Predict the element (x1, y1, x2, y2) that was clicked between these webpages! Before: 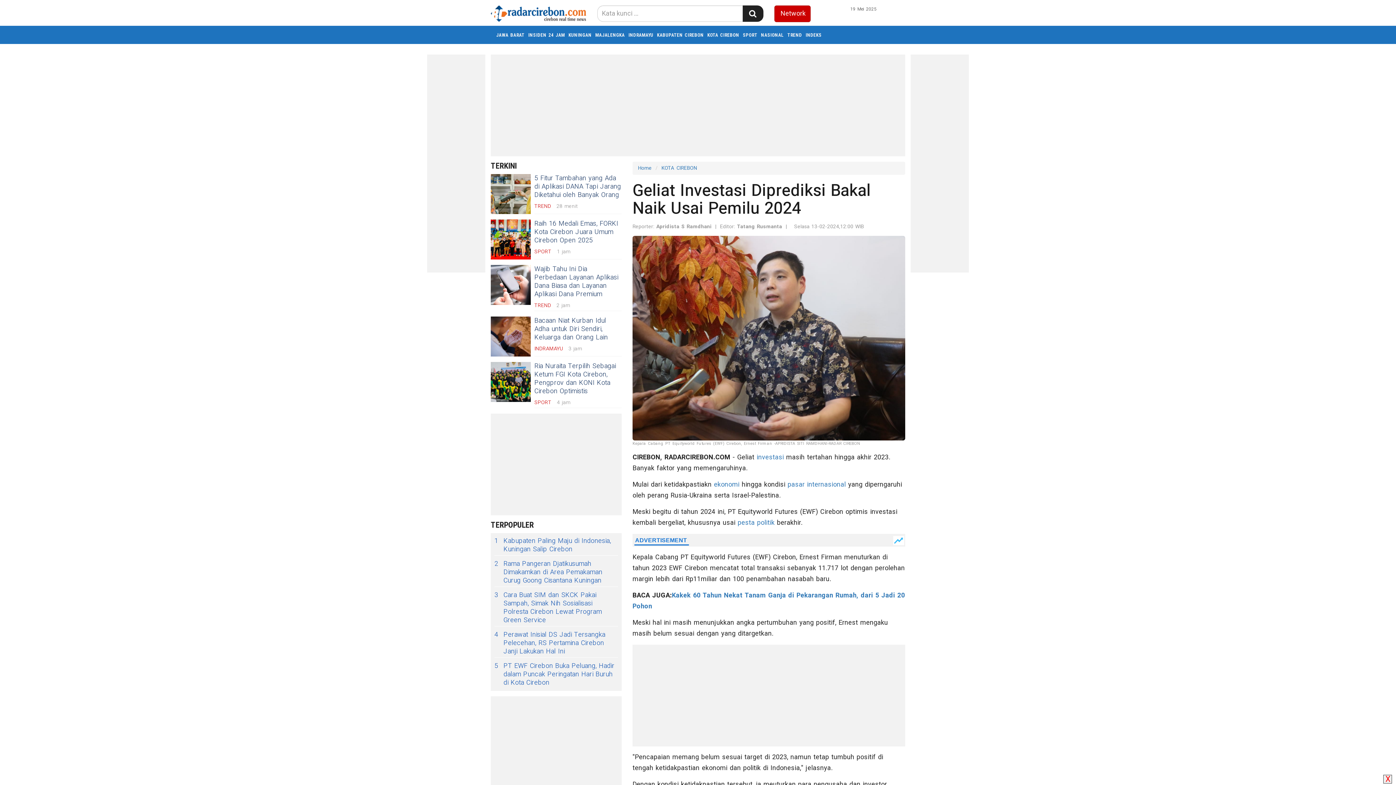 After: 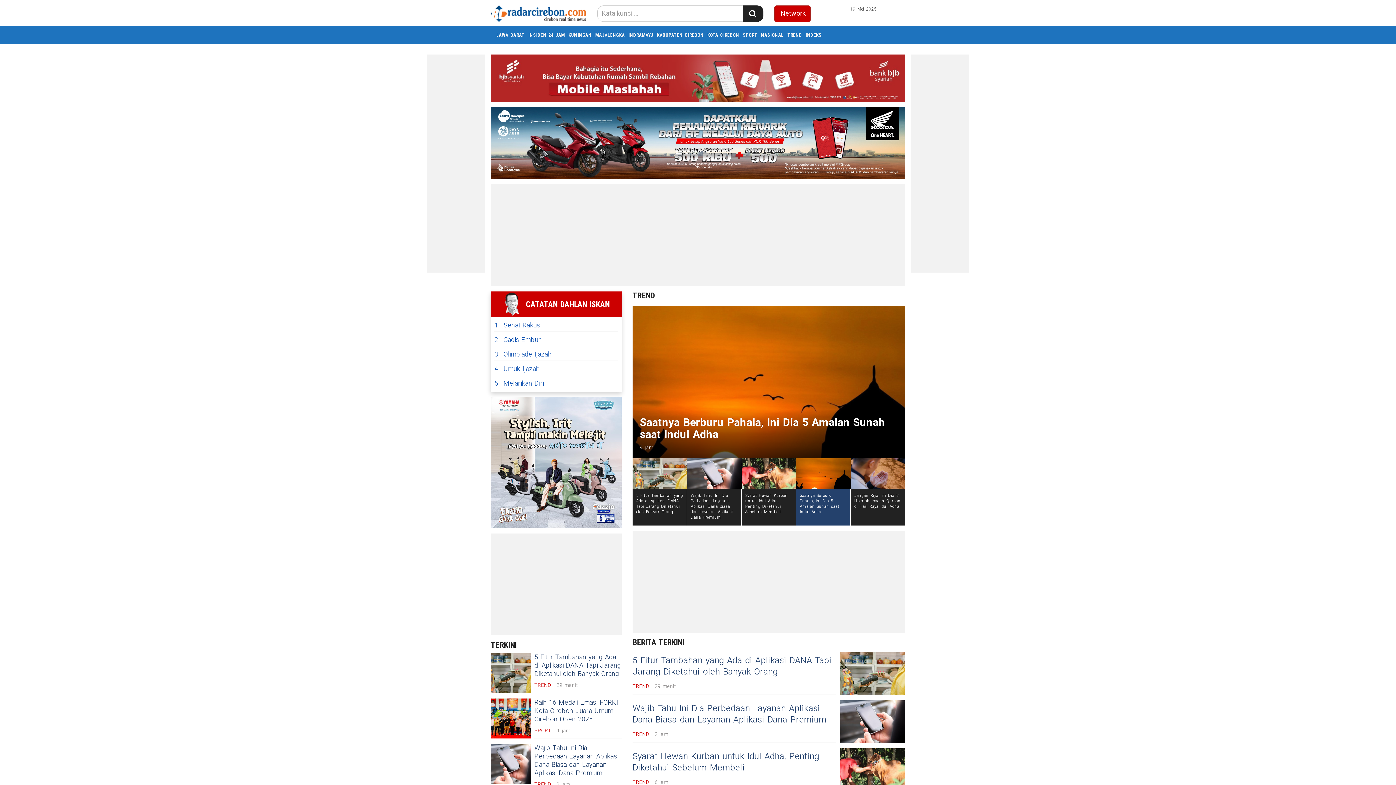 Action: bbox: (534, 202, 551, 210) label: TREND